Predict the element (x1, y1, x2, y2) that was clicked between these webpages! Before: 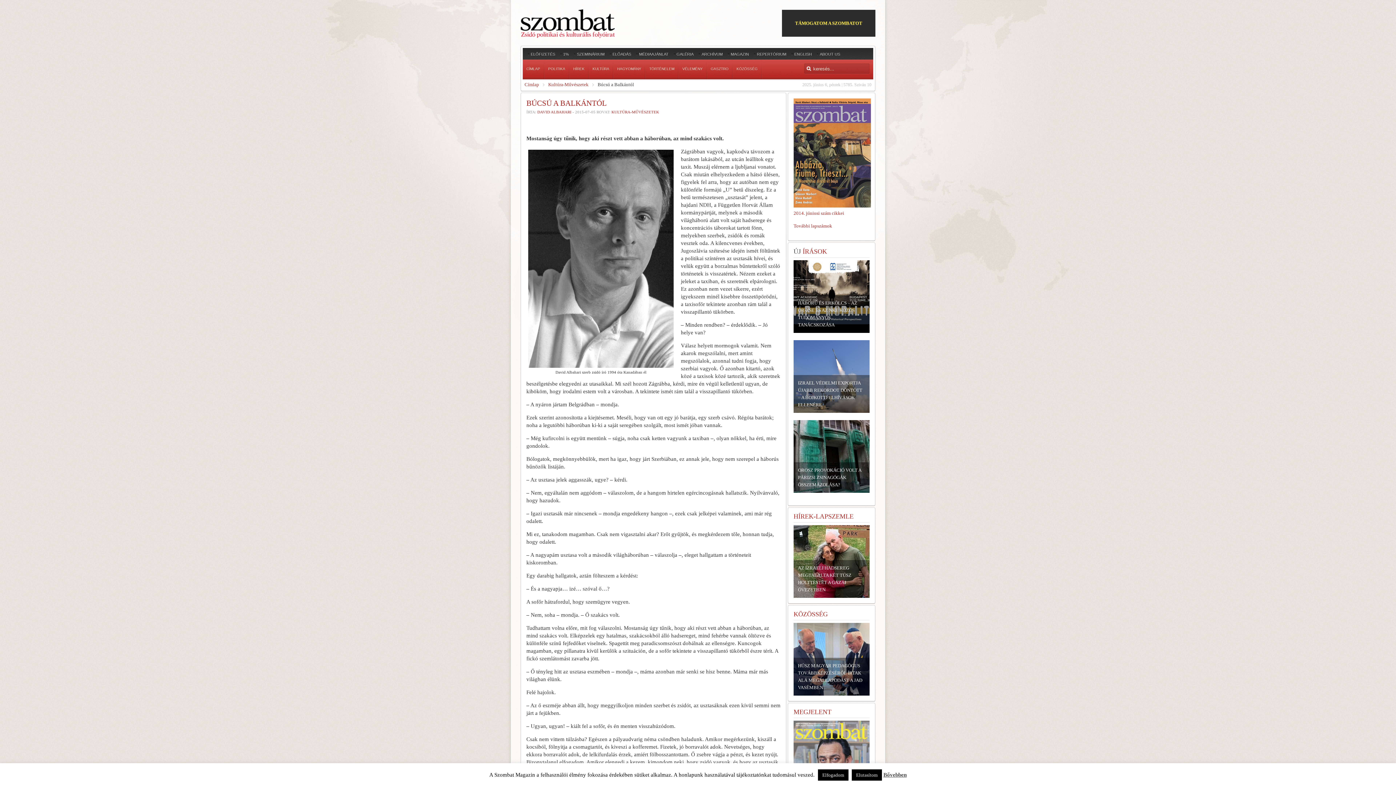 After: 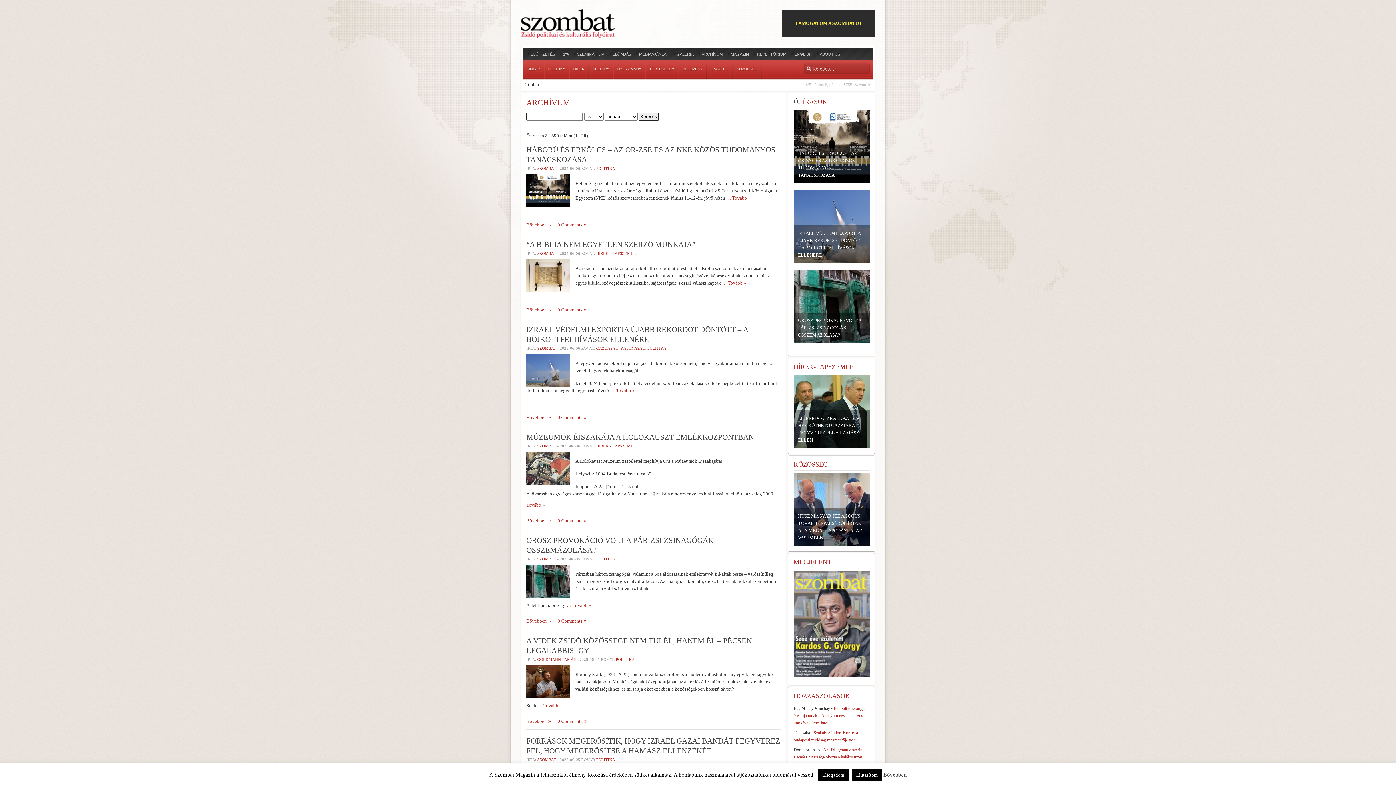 Action: bbox: (701, 50, 722, 57) label: ARCHÍVUM